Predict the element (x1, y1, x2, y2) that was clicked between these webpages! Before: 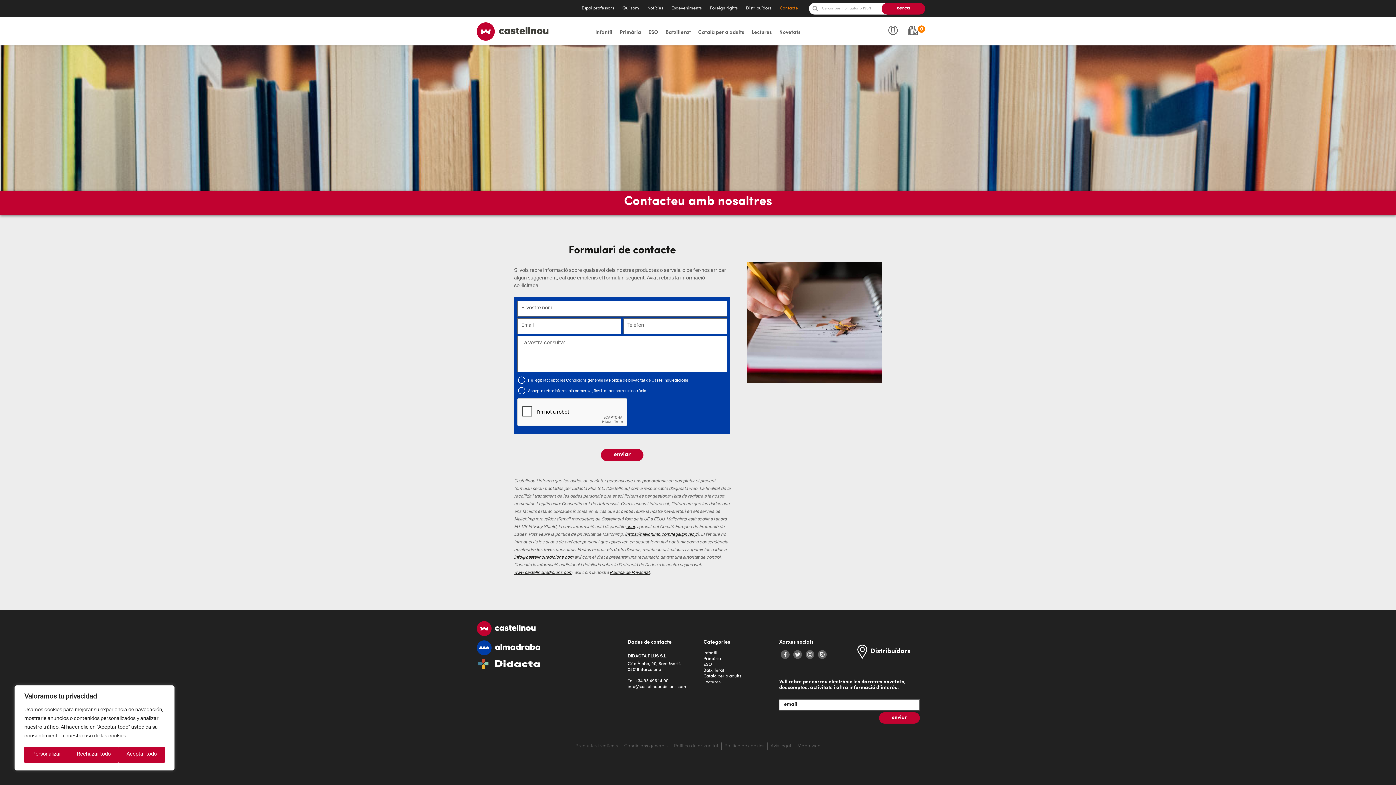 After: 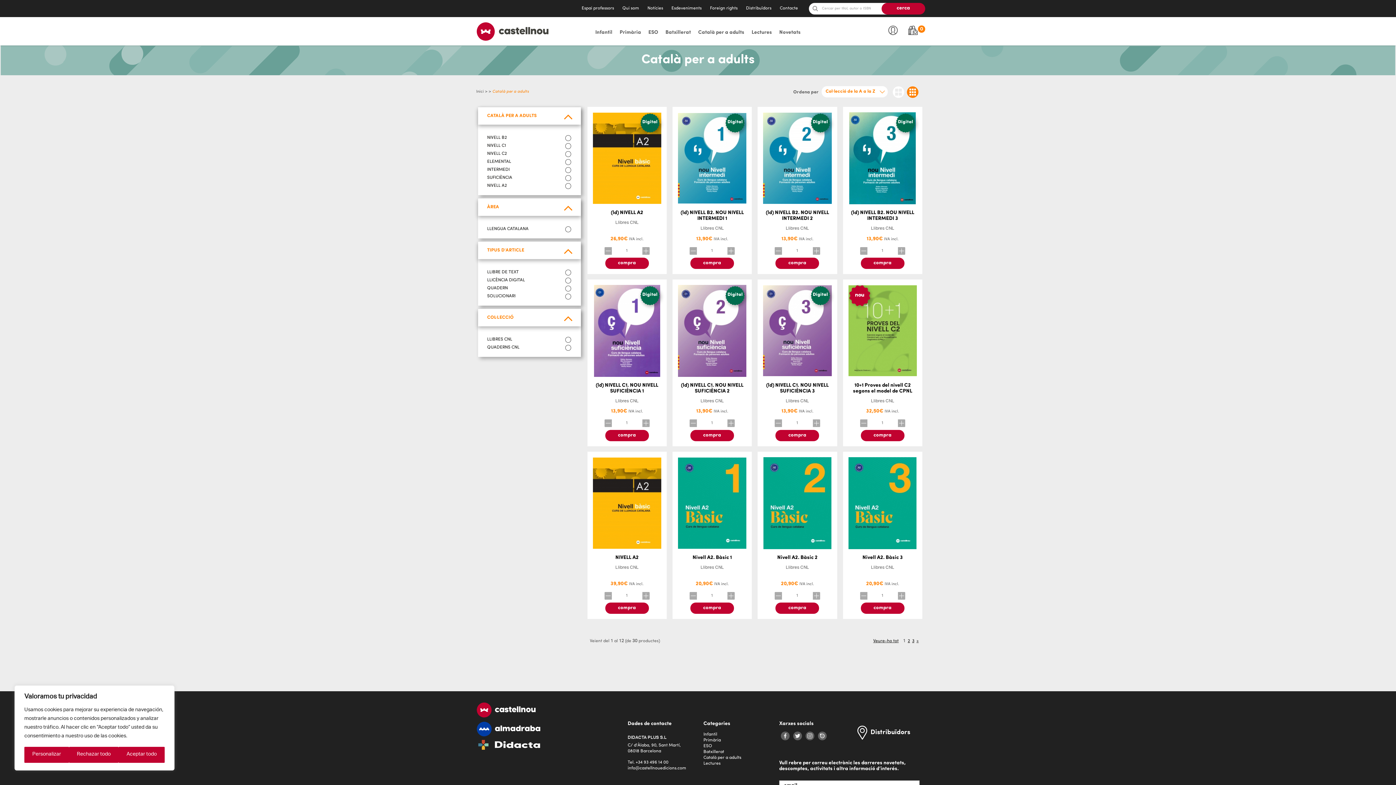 Action: bbox: (694, 19, 748, 45) label: Català per a adults